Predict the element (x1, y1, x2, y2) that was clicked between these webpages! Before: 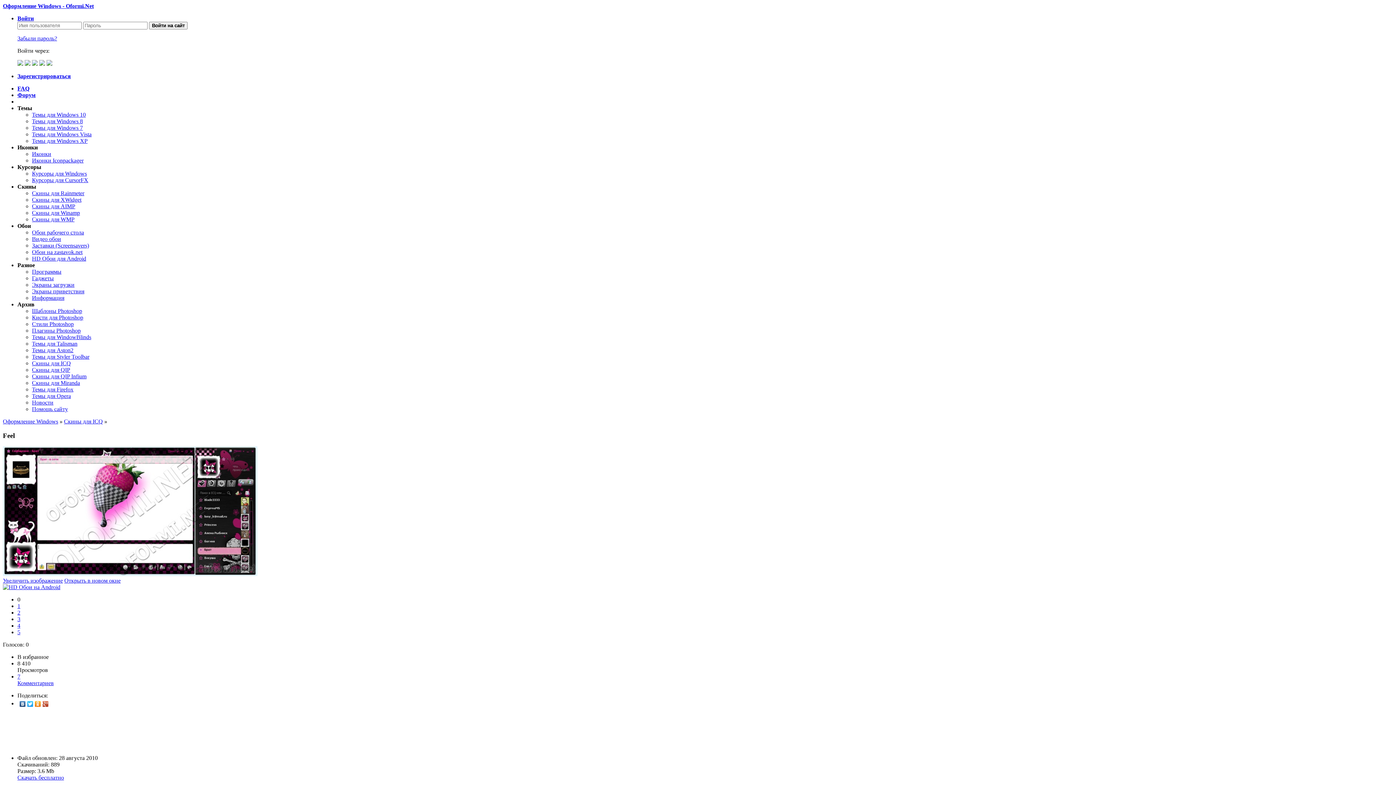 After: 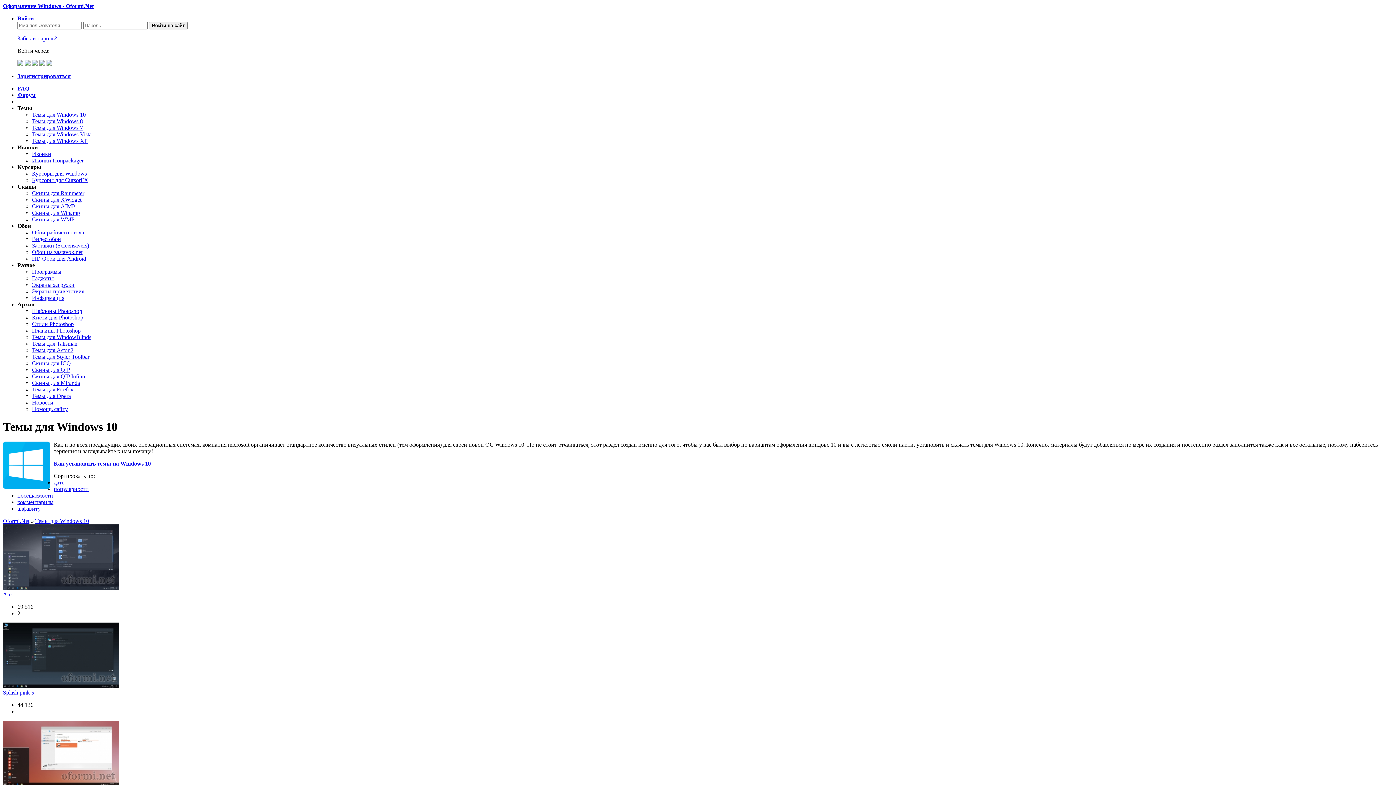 Action: bbox: (32, 111, 85, 117) label: Темы для Windows 10